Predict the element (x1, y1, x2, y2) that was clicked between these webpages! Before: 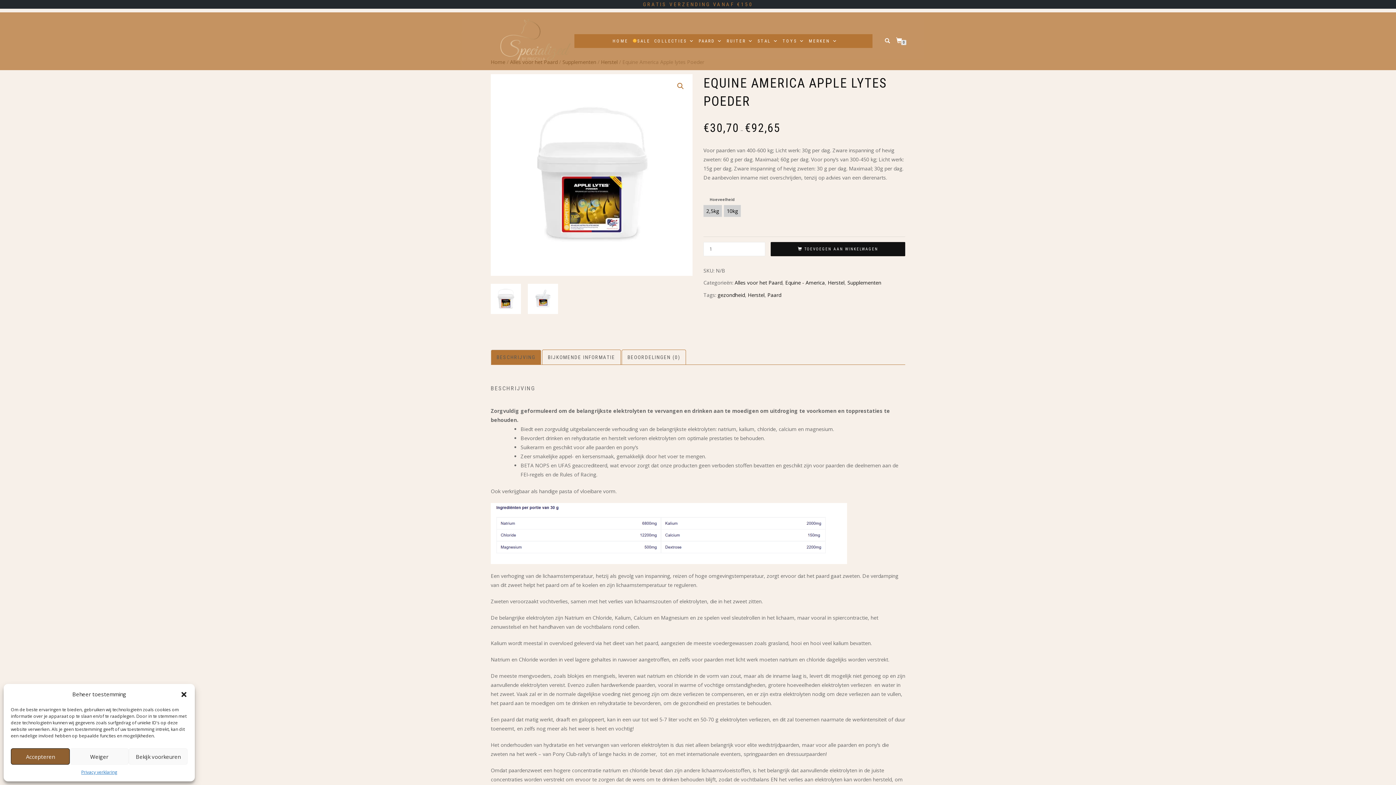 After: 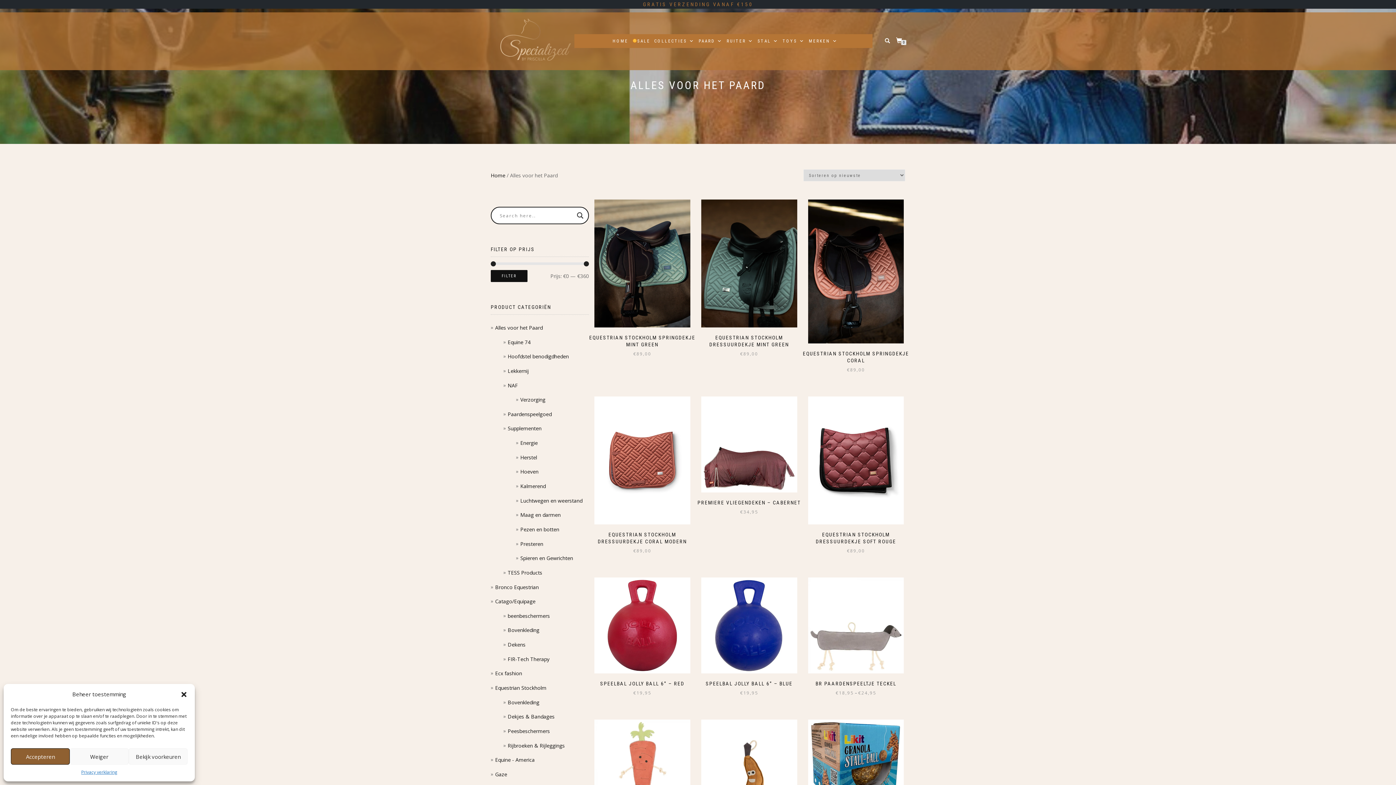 Action: label: Alles voor het Paard bbox: (734, 279, 782, 286)